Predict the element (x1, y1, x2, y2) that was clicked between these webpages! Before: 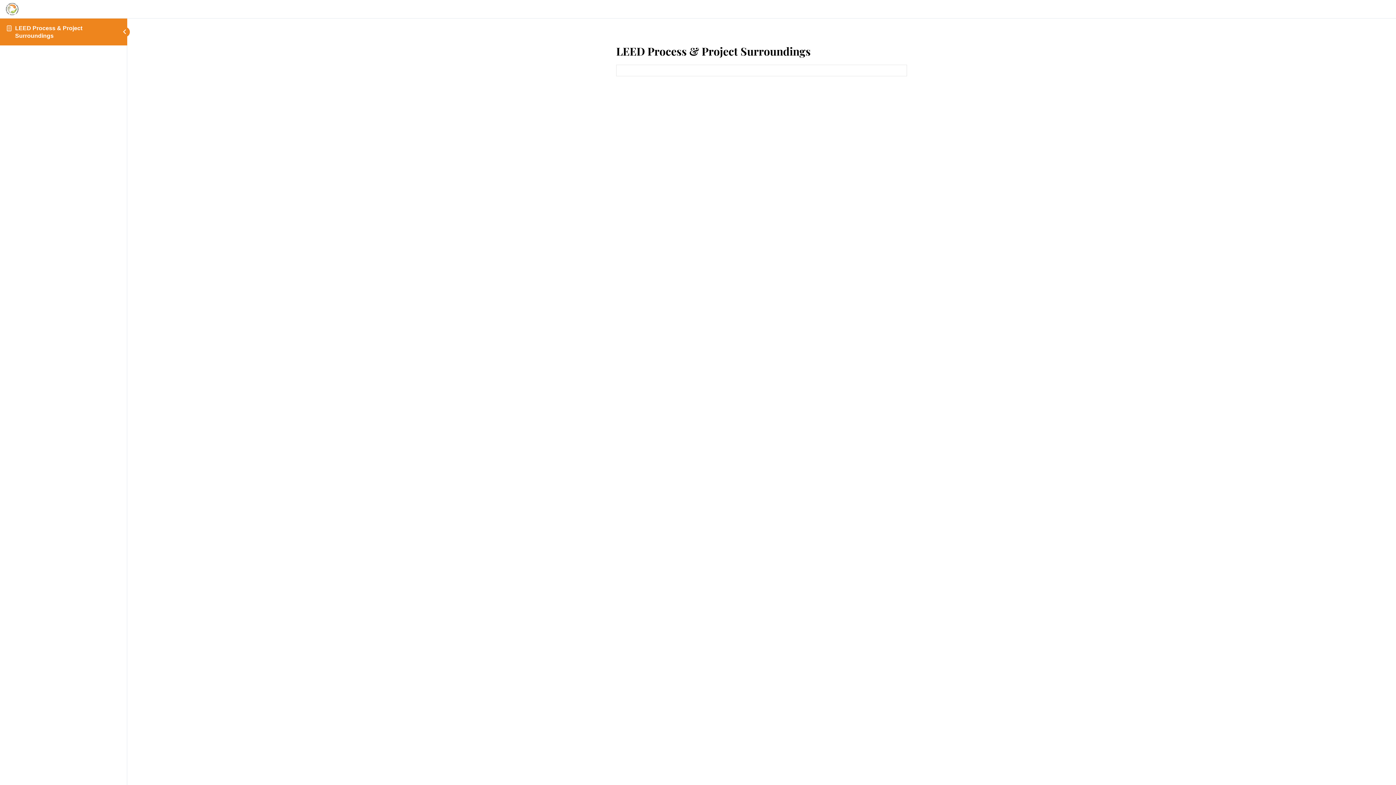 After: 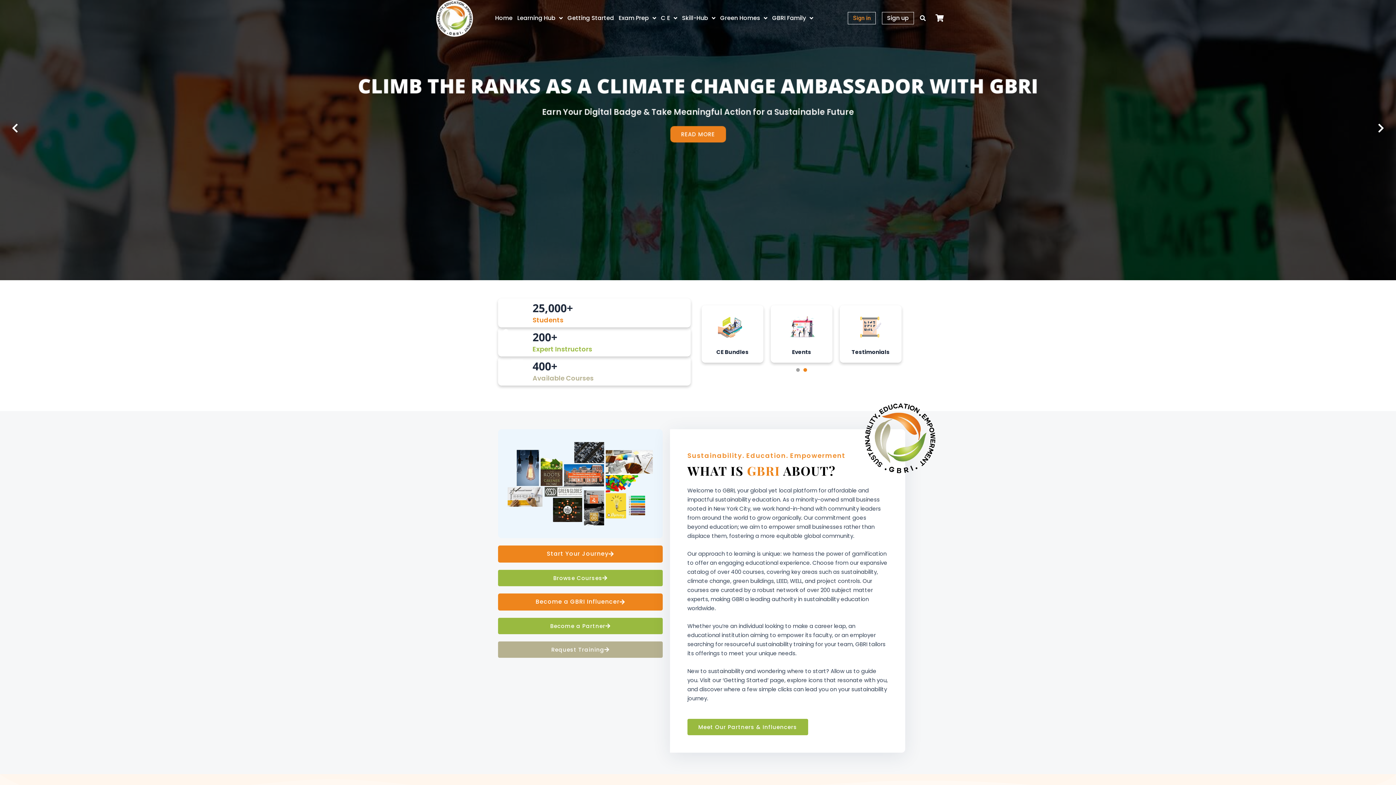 Action: bbox: (5, 4, 18, 12)